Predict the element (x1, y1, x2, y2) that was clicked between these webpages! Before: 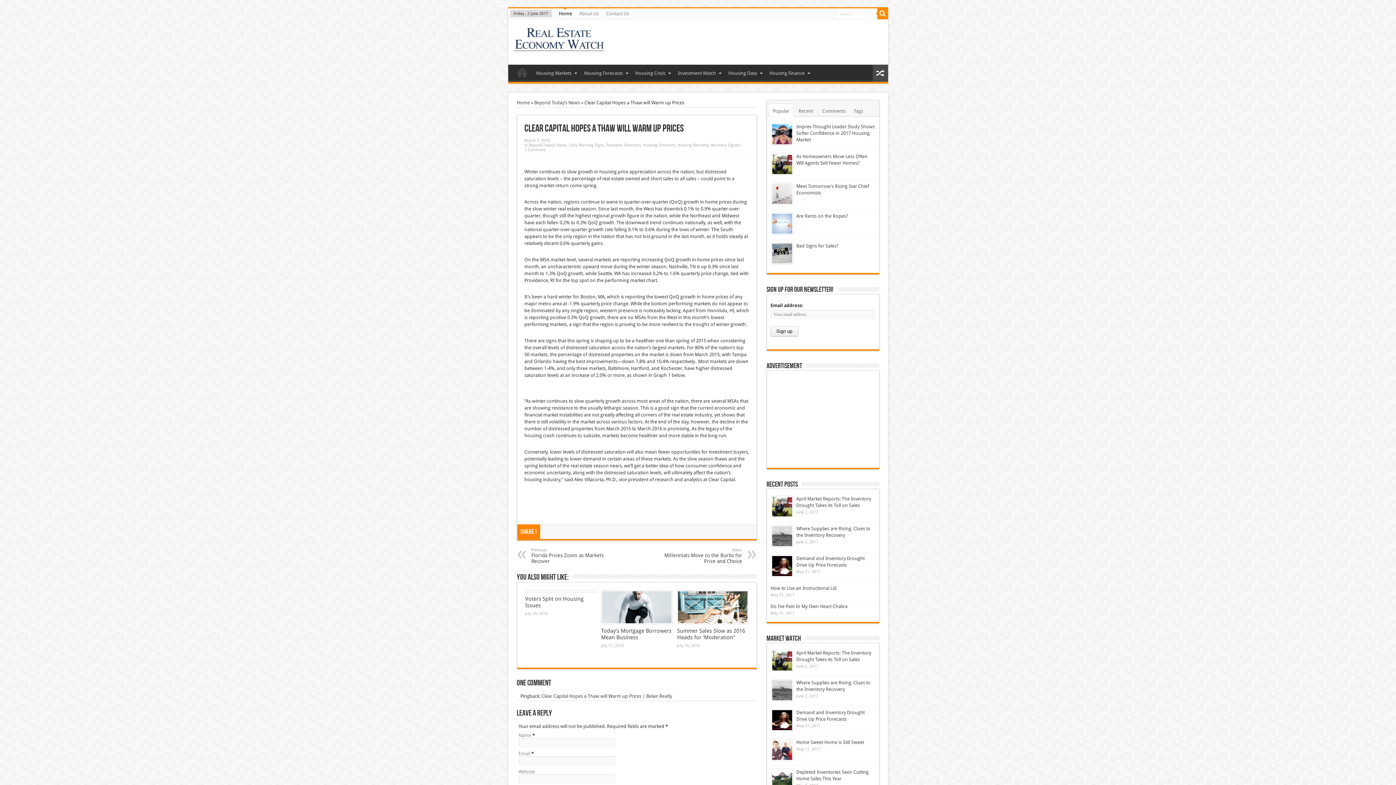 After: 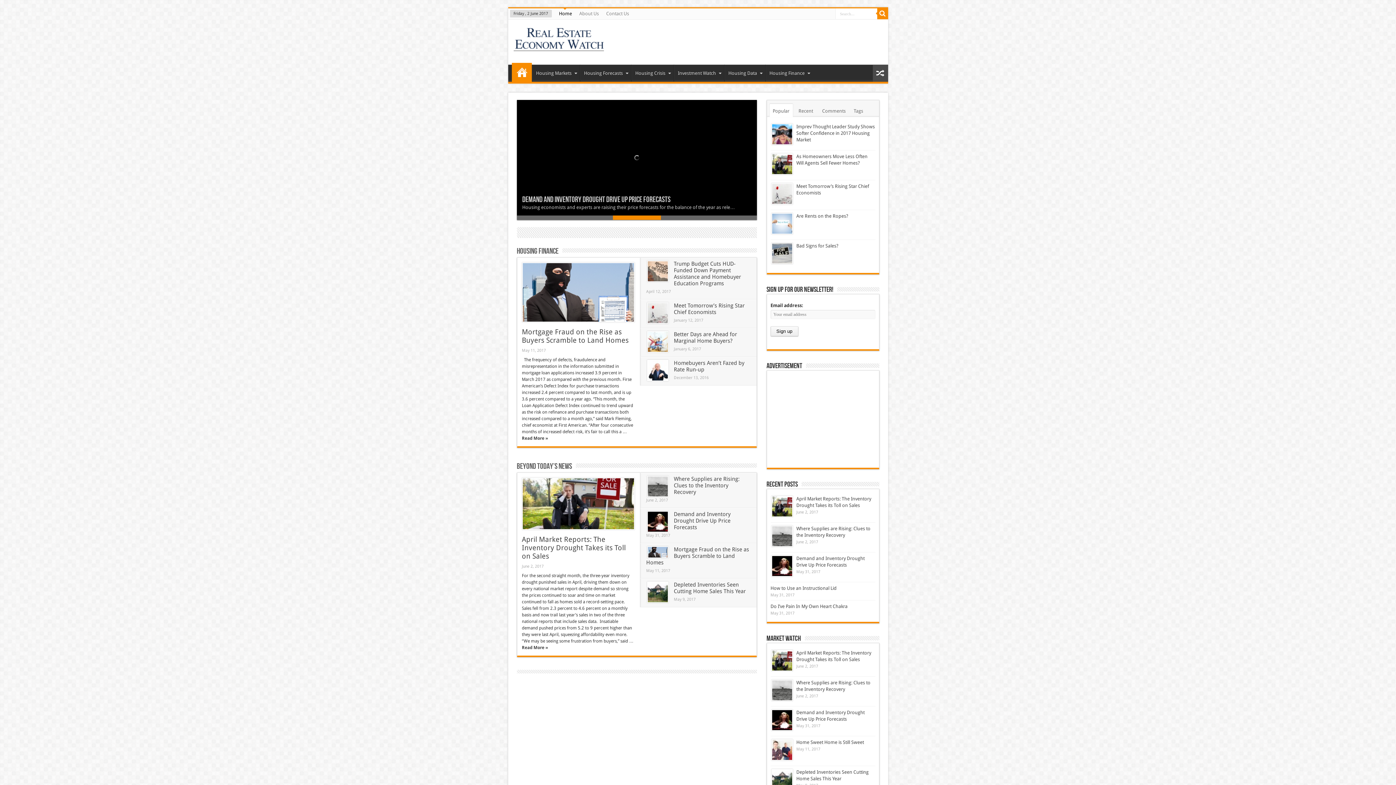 Action: label: Do I’ve Pain In My Own Heart Chakra bbox: (770, 604, 847, 609)